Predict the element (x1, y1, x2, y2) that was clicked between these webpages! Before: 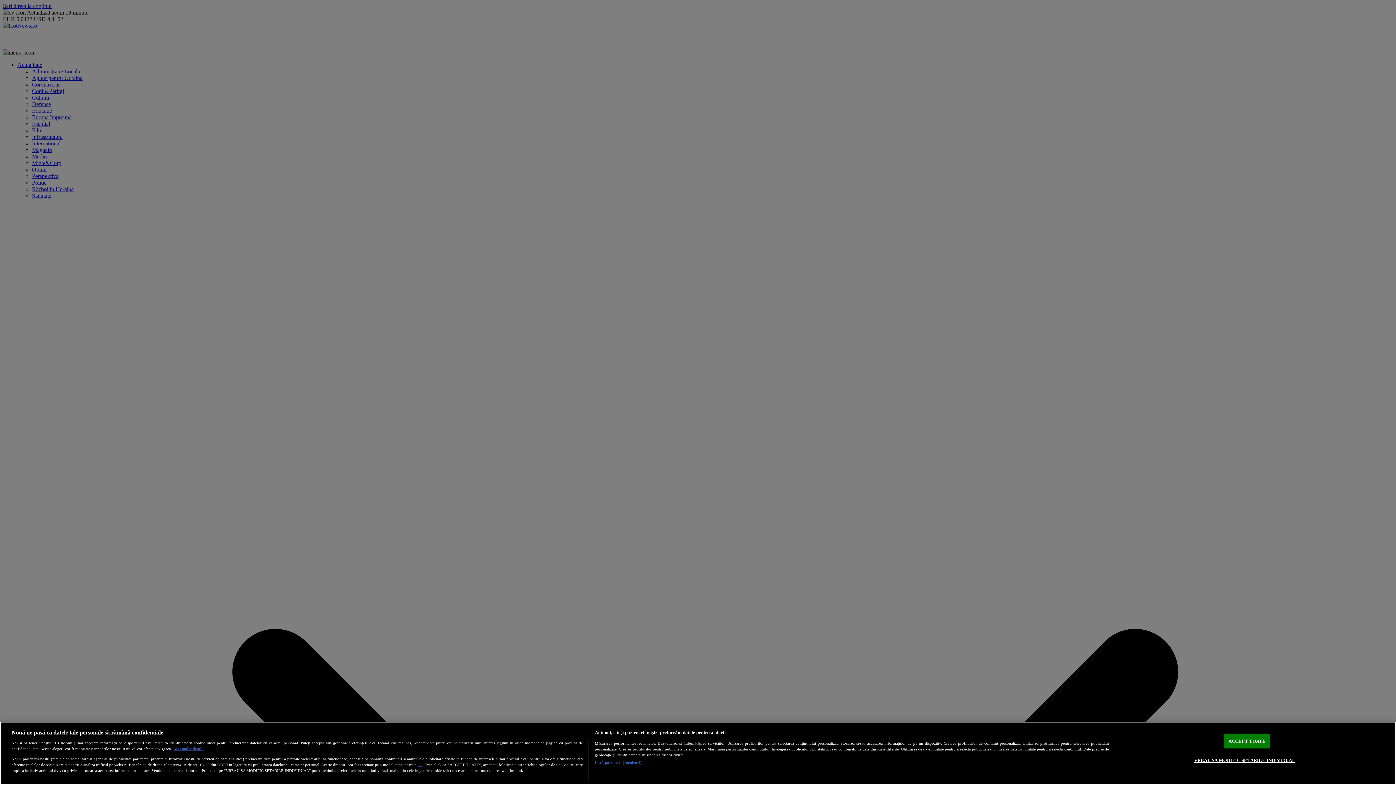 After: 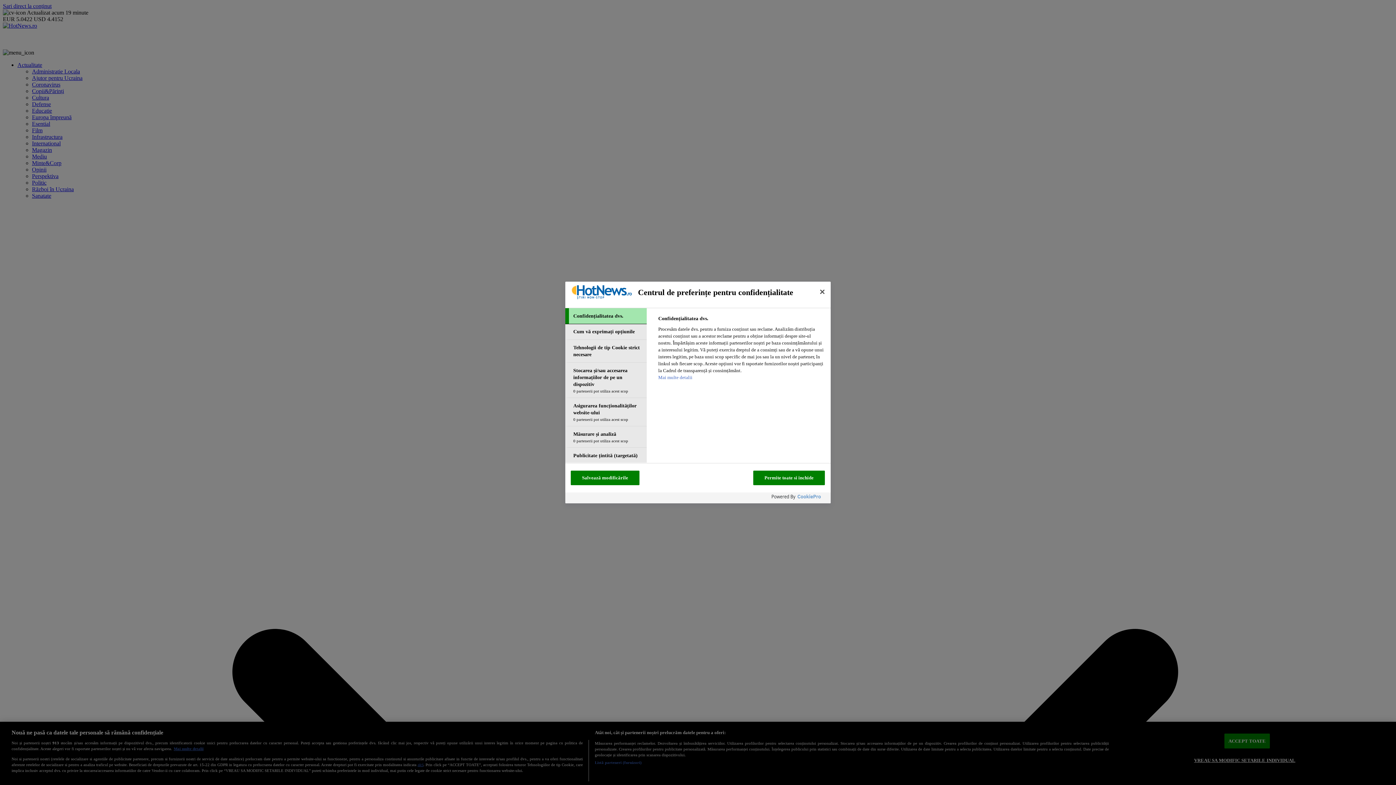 Action: bbox: (1194, 753, 1295, 767) label: VREAU SA MODIFIC SETARILE INDIVIDUAL